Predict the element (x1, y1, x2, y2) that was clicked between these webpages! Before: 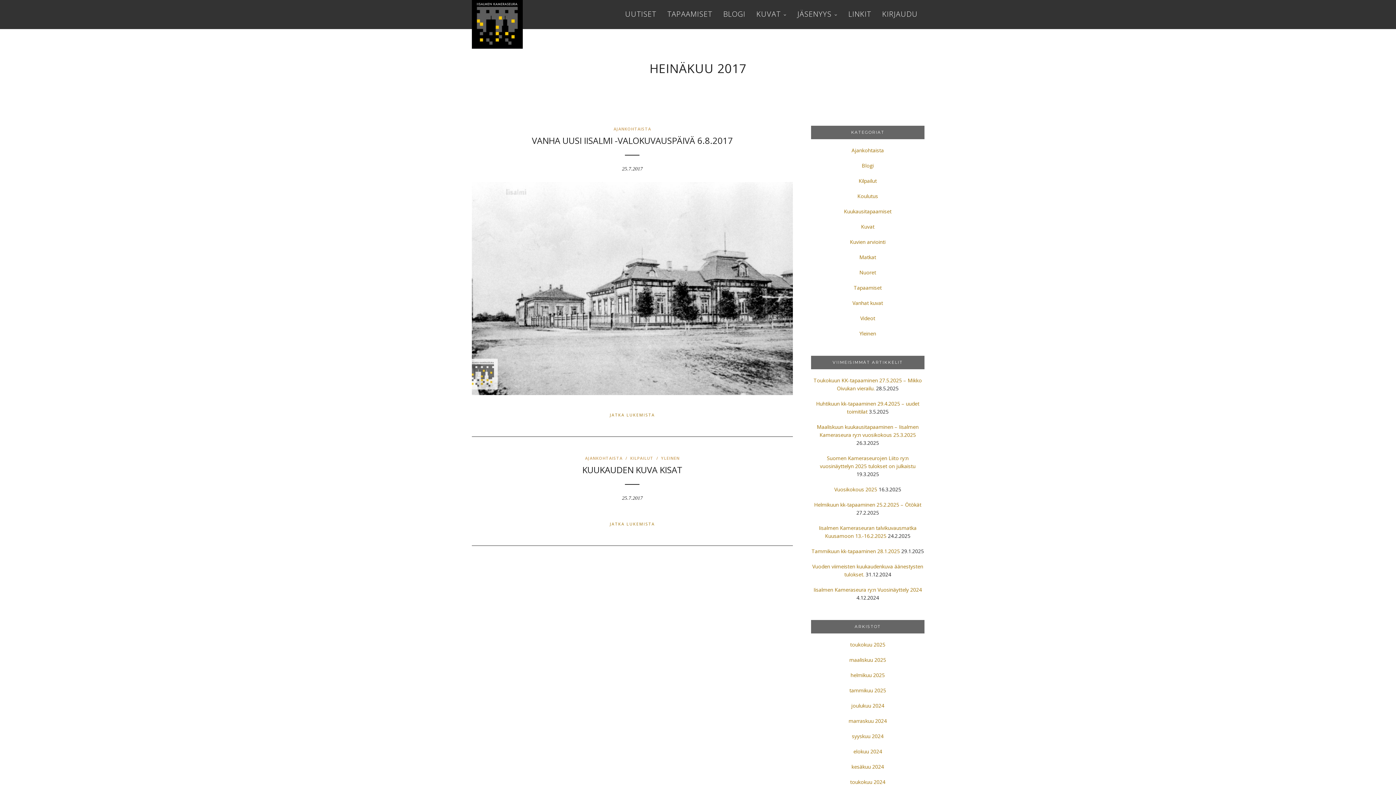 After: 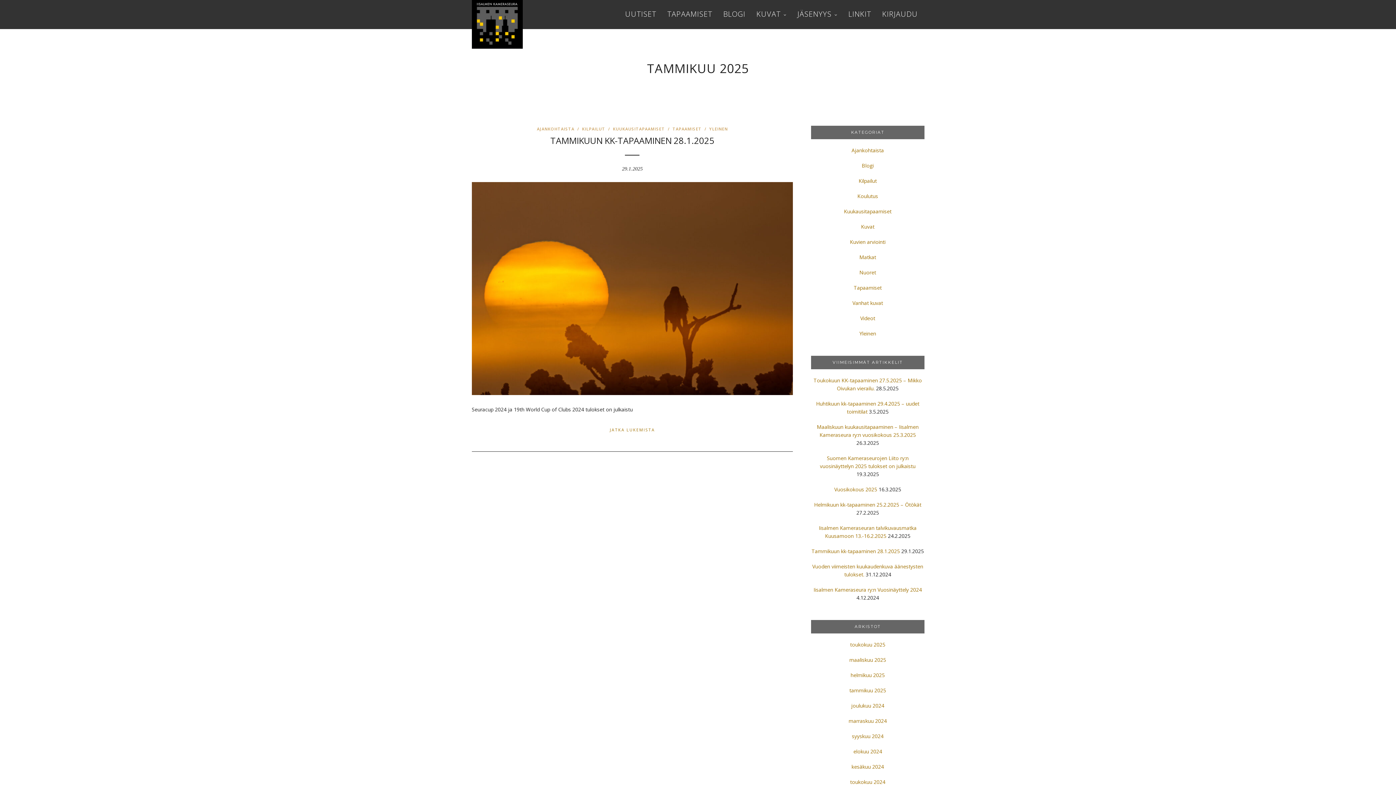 Action: bbox: (849, 687, 886, 694) label: tammikuu 2025